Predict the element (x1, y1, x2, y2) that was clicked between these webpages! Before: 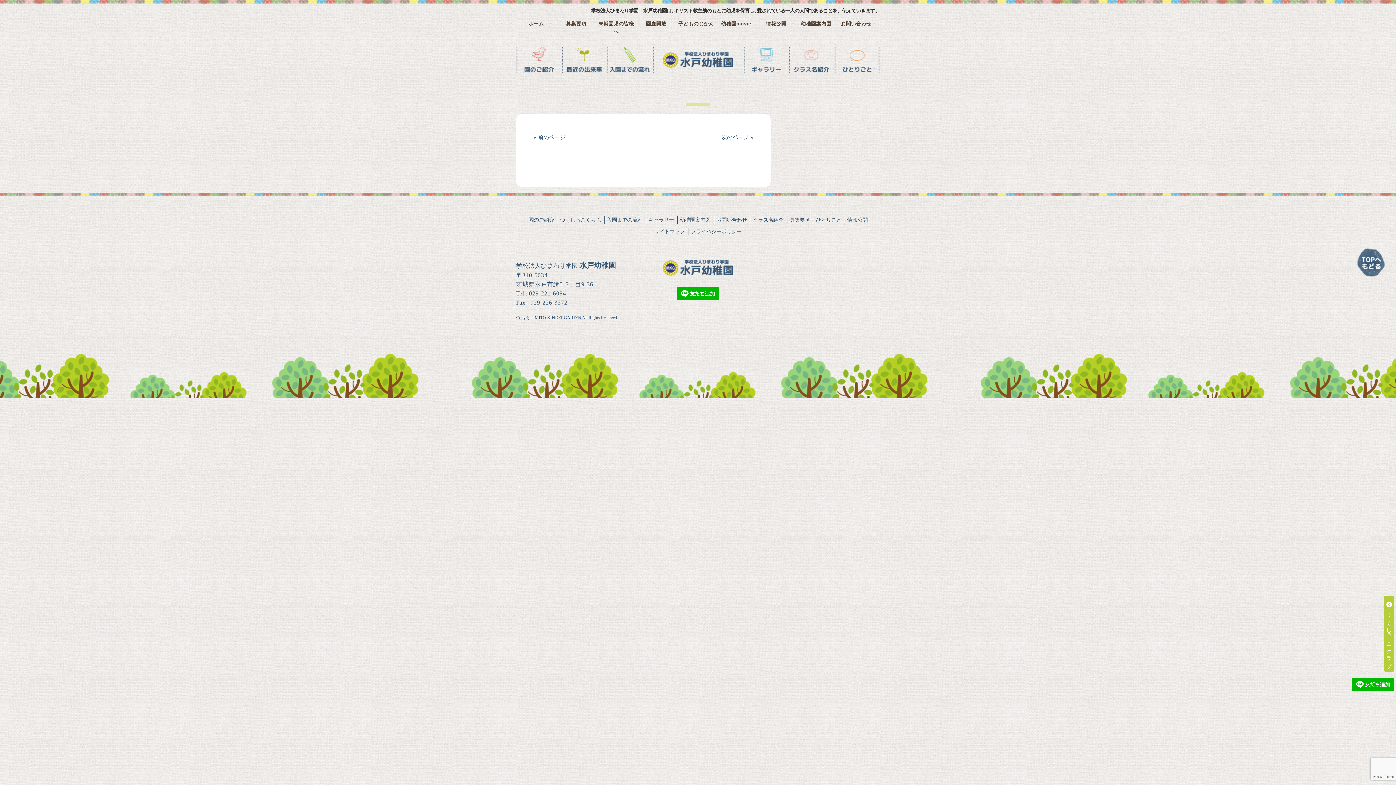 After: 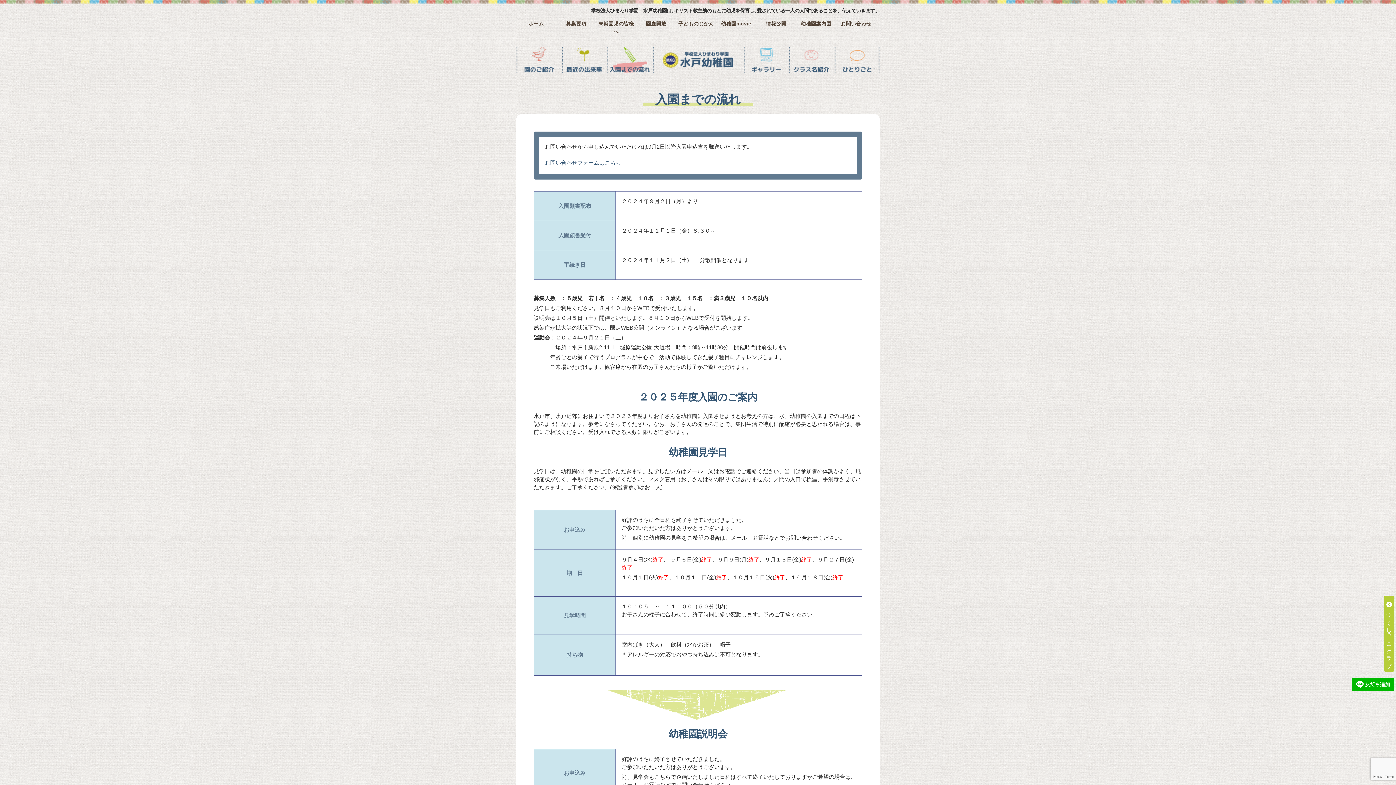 Action: label: 入園までの流れ bbox: (606, 216, 642, 224)